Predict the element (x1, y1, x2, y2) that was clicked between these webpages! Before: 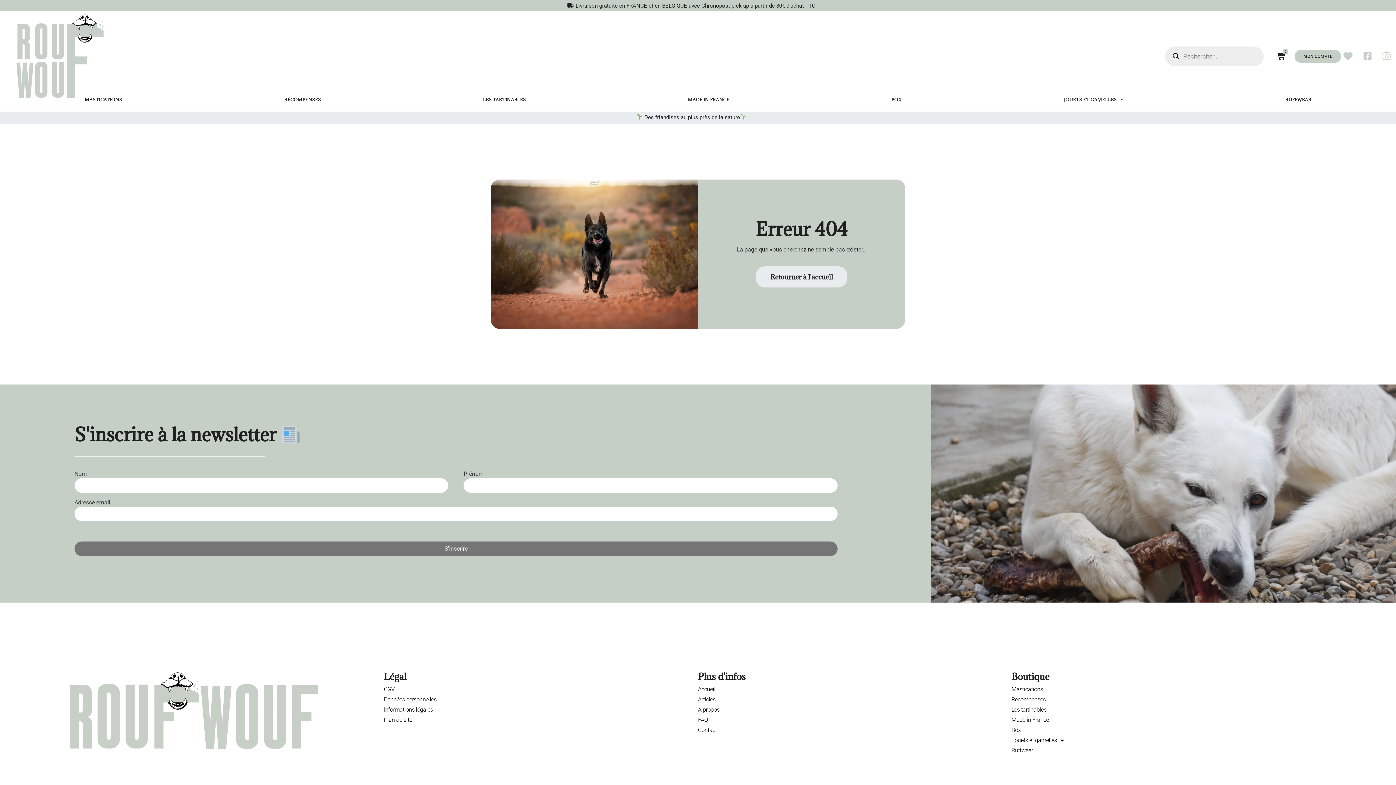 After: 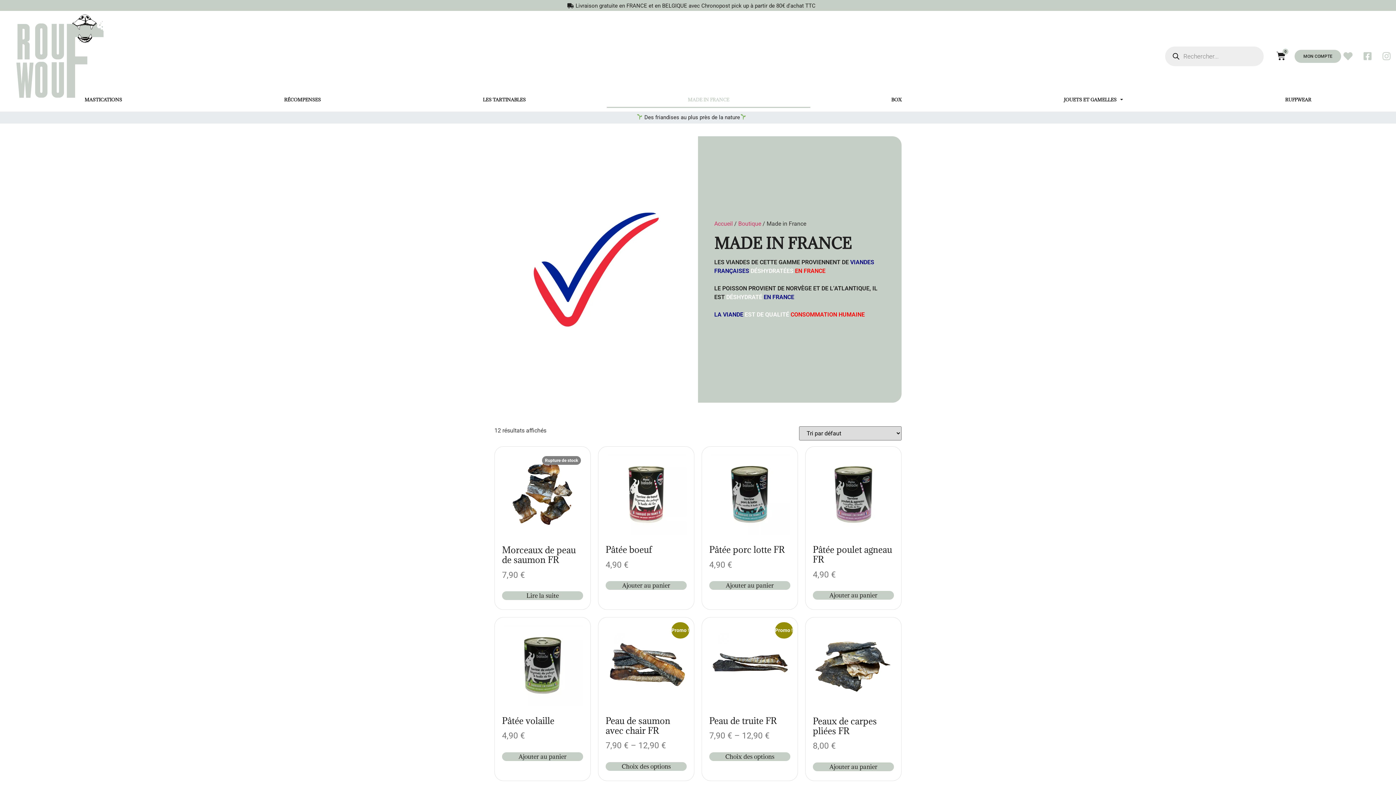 Action: bbox: (1011, 715, 1325, 724) label: Made in France